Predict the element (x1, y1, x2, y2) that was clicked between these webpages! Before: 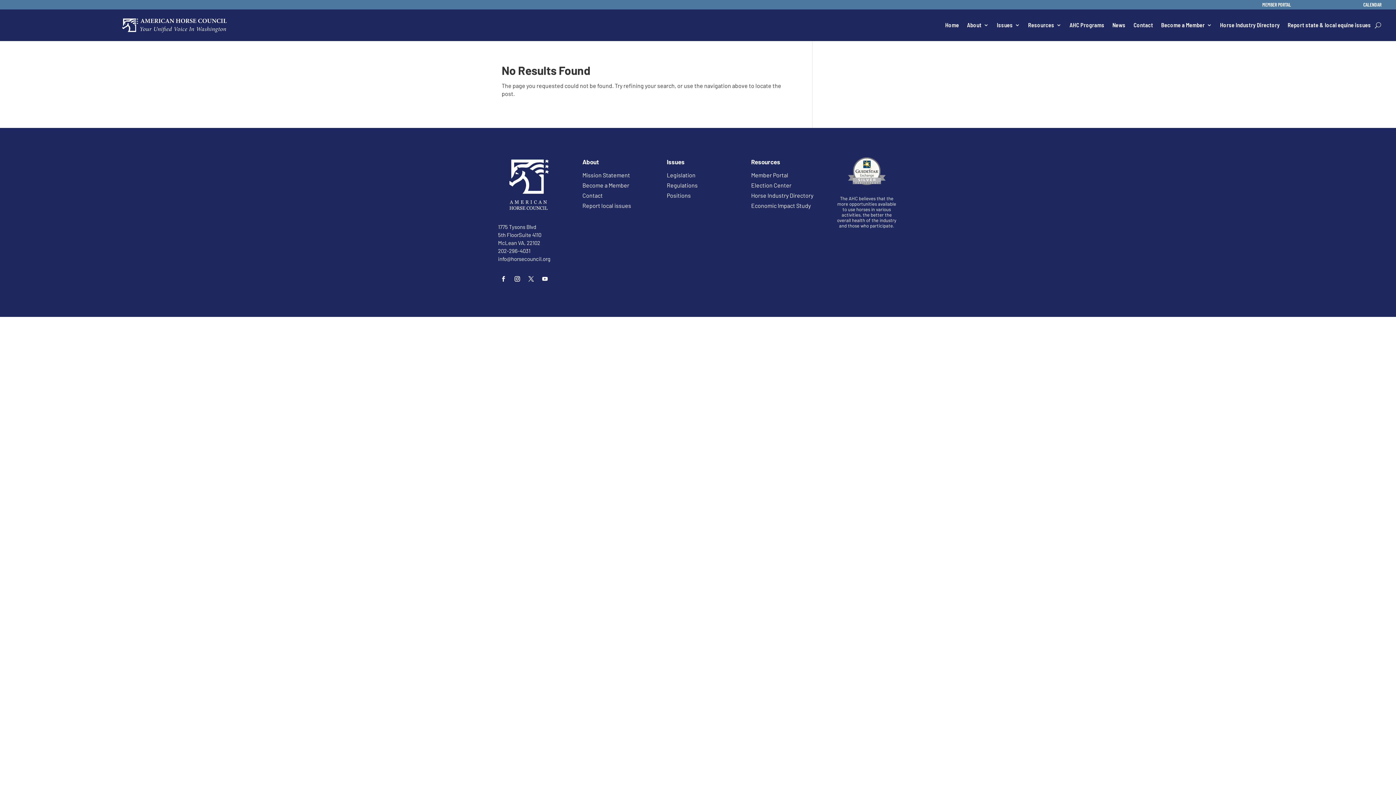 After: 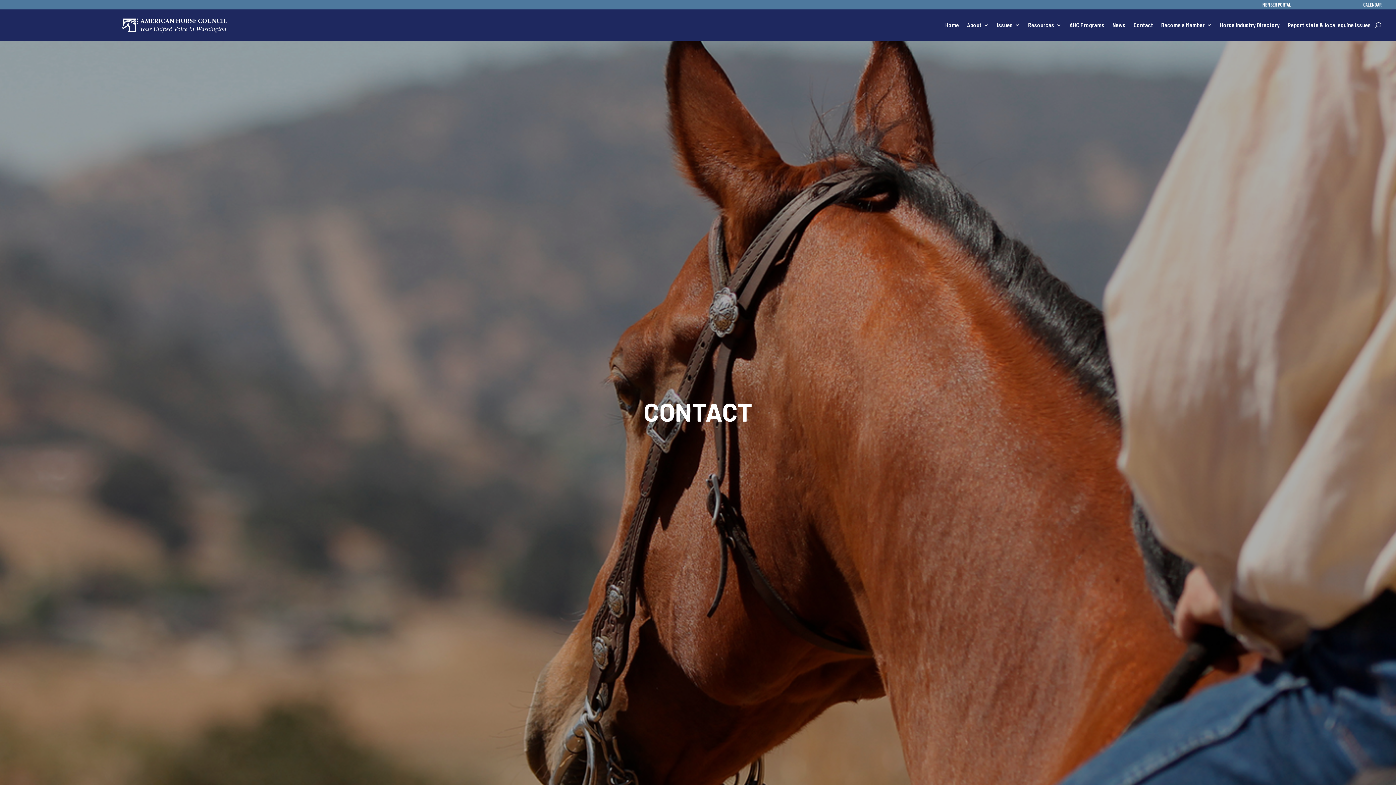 Action: label: Contact bbox: (582, 192, 602, 198)